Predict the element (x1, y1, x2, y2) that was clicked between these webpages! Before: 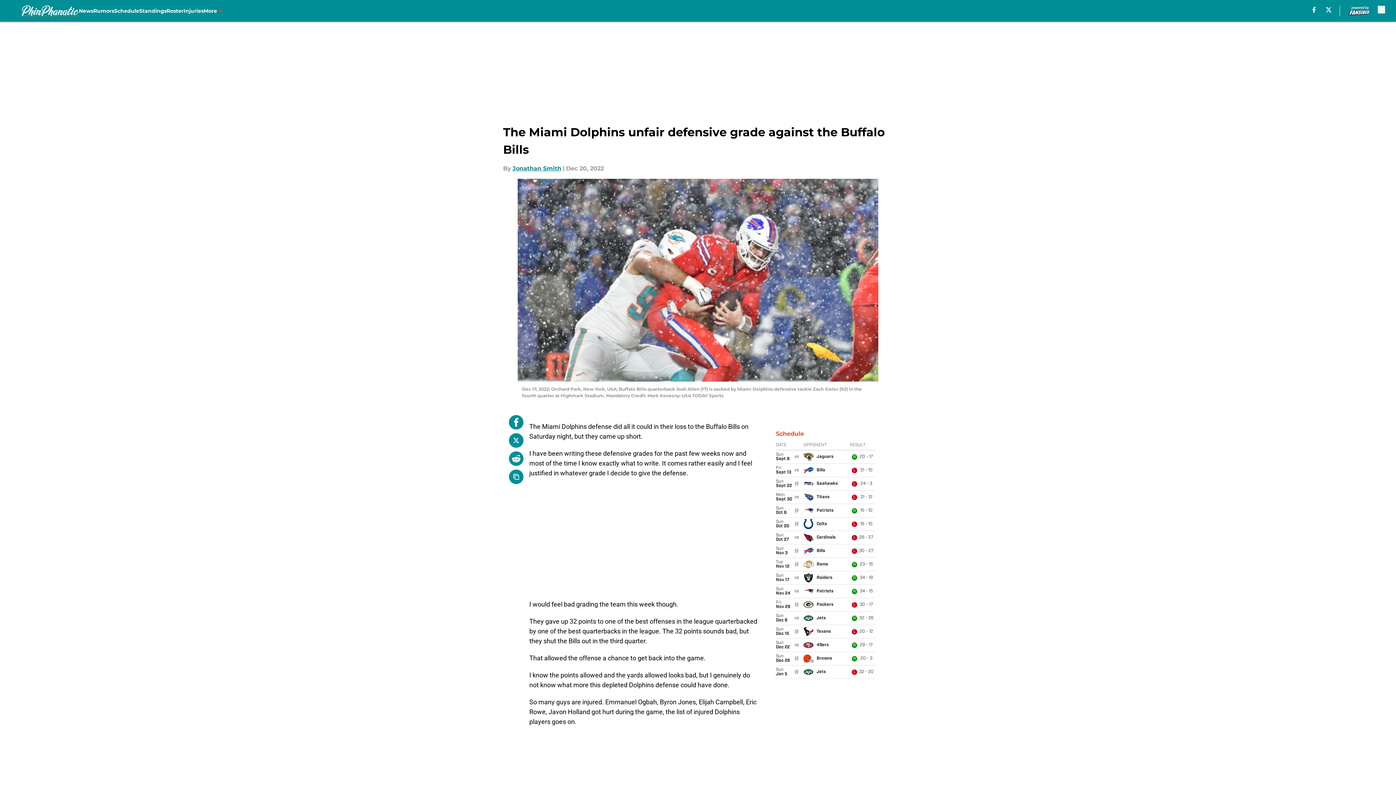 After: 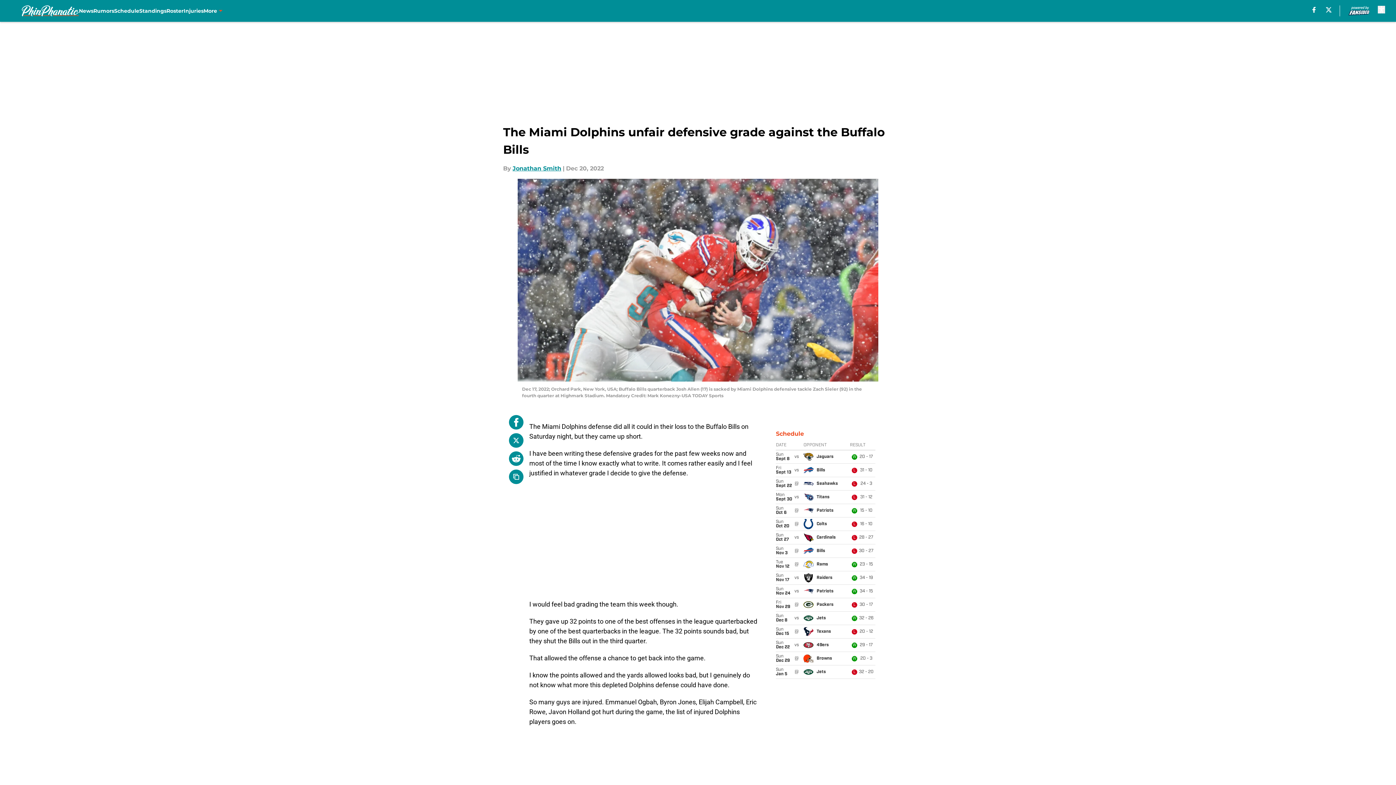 Action: bbox: (509, 433, 523, 448)